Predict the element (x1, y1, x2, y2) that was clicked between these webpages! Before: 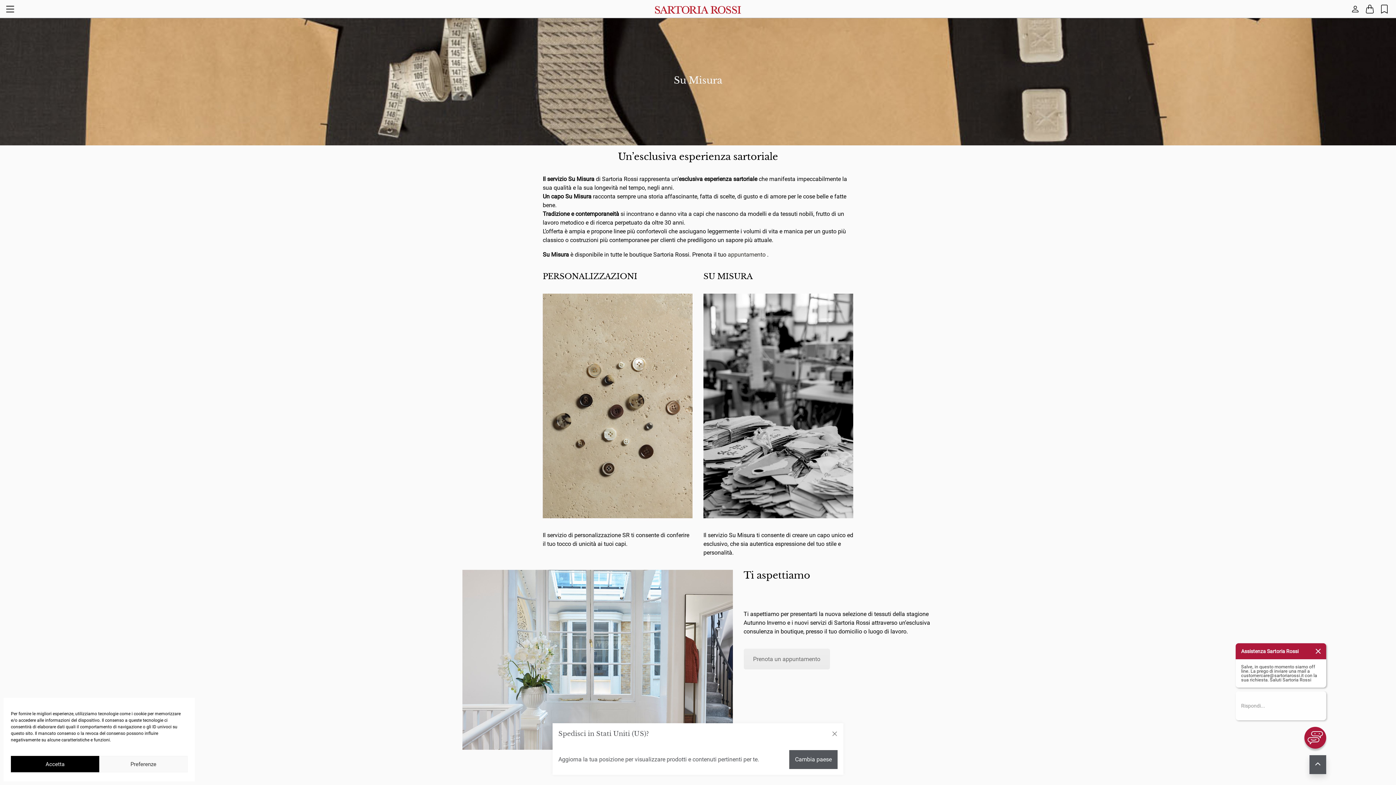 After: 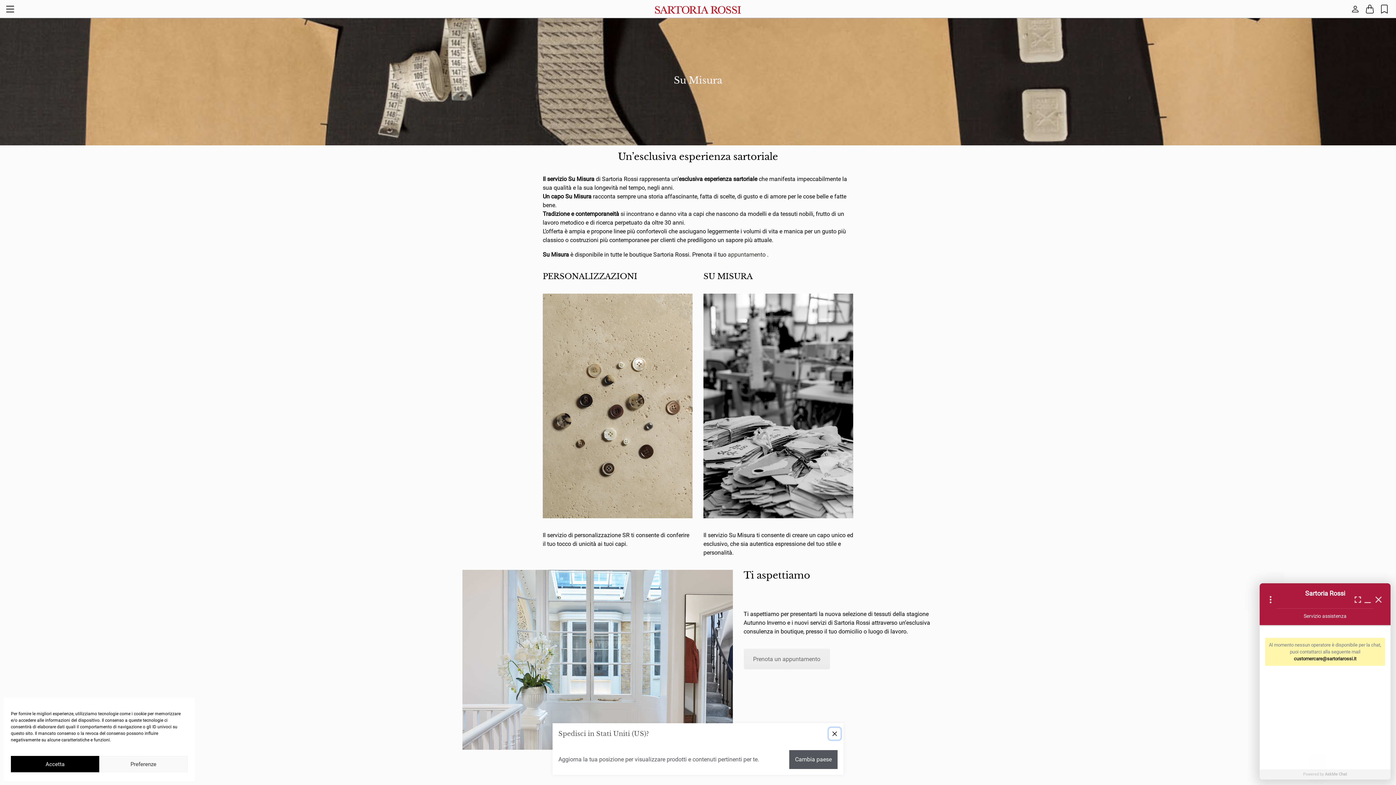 Action: bbox: (1304, 727, 1326, 749)